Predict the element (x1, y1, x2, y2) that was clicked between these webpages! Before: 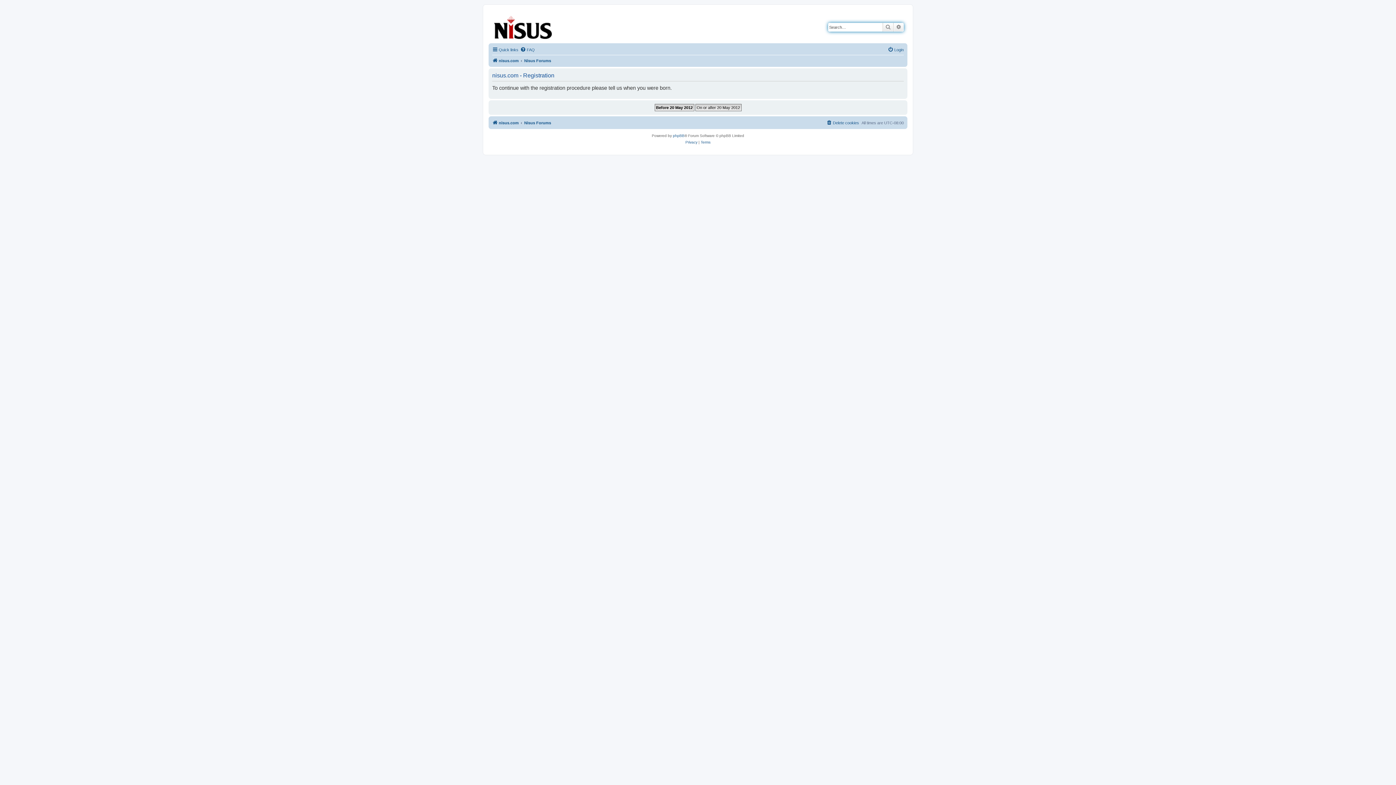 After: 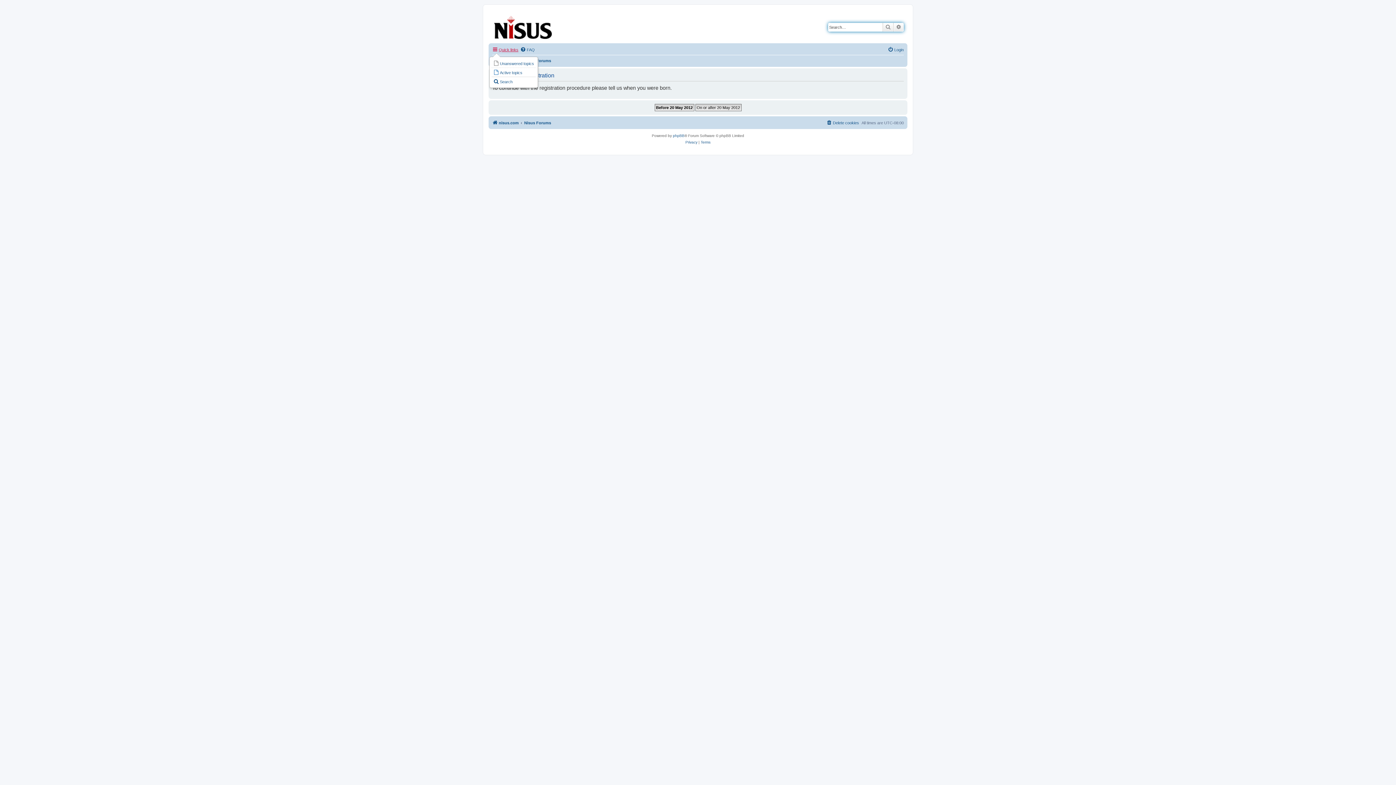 Action: label: Quick links bbox: (492, 45, 518, 54)